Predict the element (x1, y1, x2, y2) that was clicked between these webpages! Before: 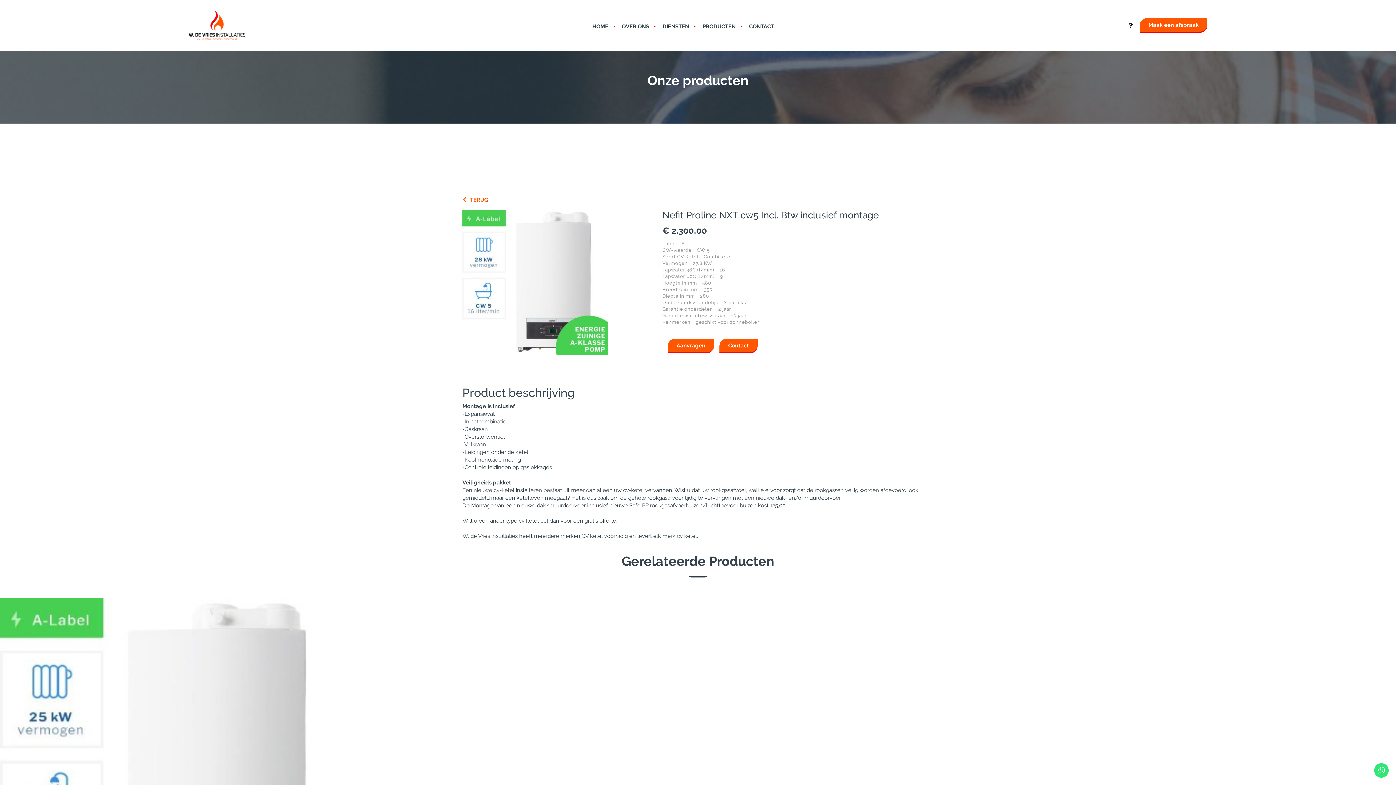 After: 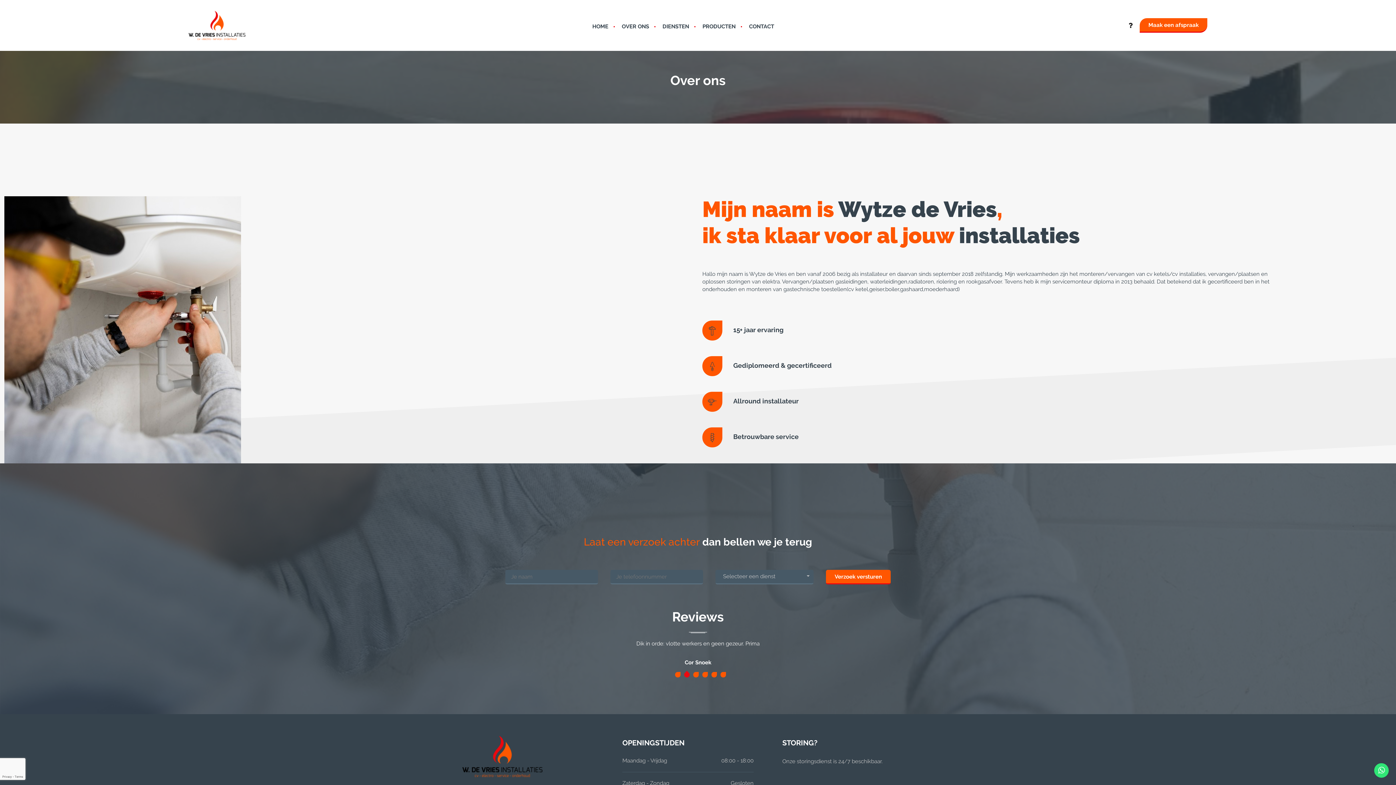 Action: bbox: (621, 23, 649, 29) label: OVER ONS